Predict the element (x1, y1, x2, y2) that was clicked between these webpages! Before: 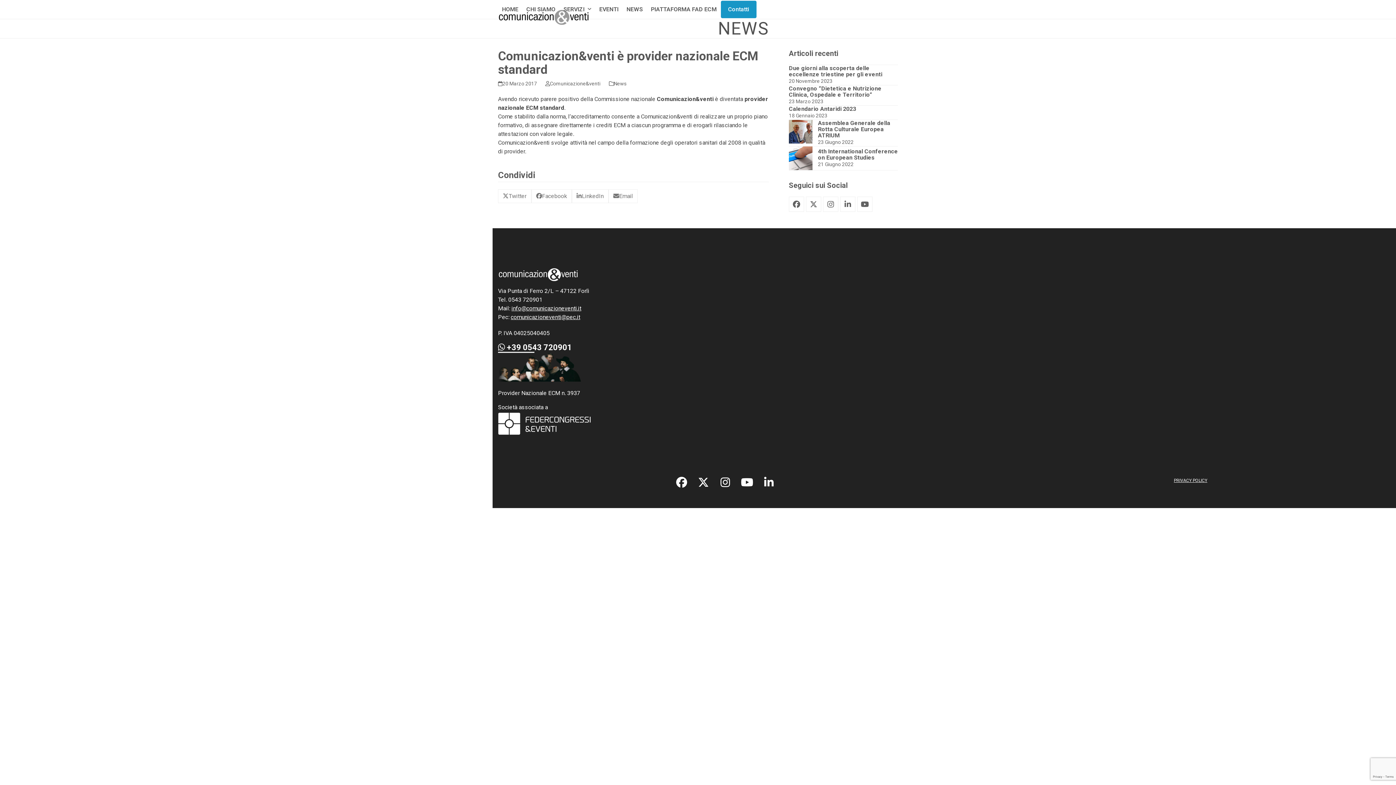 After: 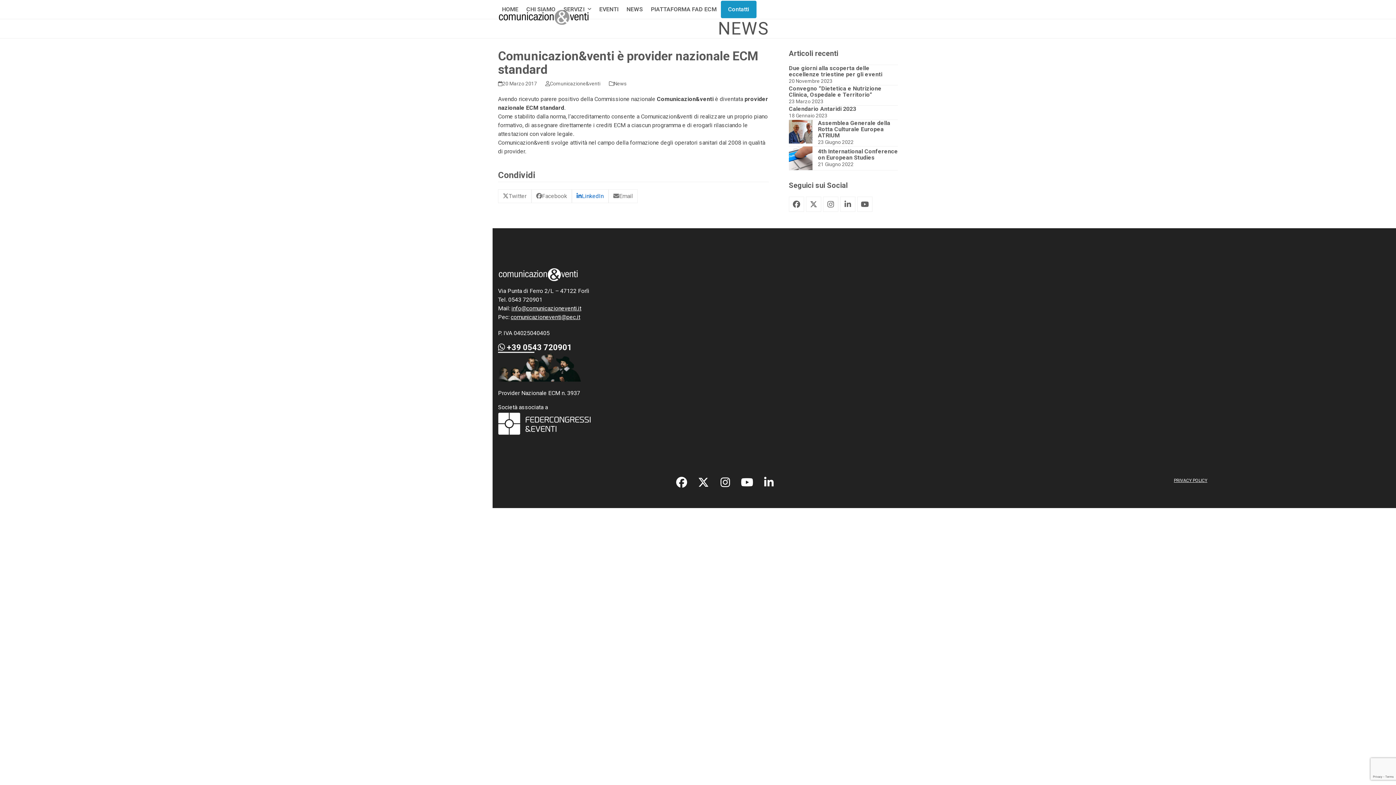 Action: label: Condividi su LinkedIn bbox: (572, 189, 608, 203)